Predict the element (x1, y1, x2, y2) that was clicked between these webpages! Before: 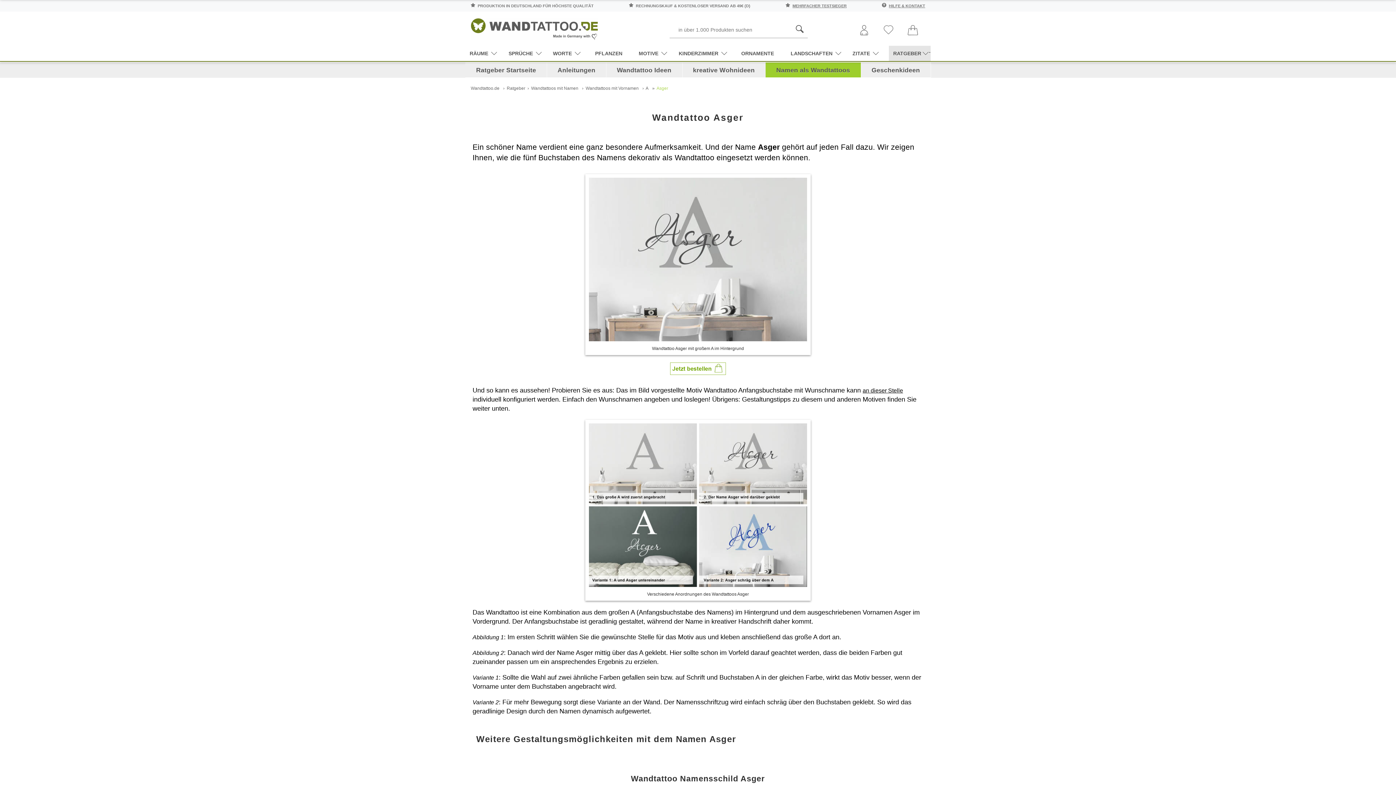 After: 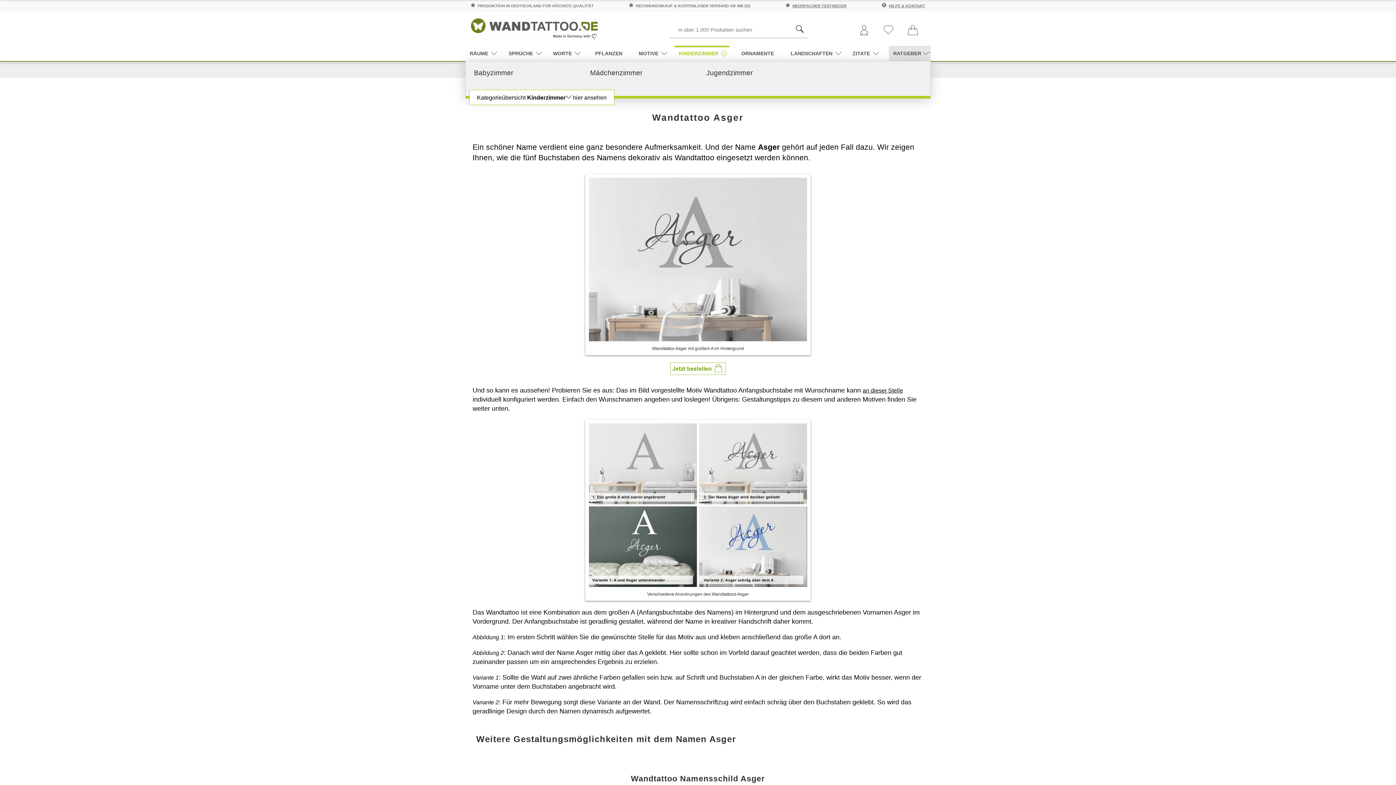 Action: label: KINDERZIMMER bbox: (674, 45, 729, 60)